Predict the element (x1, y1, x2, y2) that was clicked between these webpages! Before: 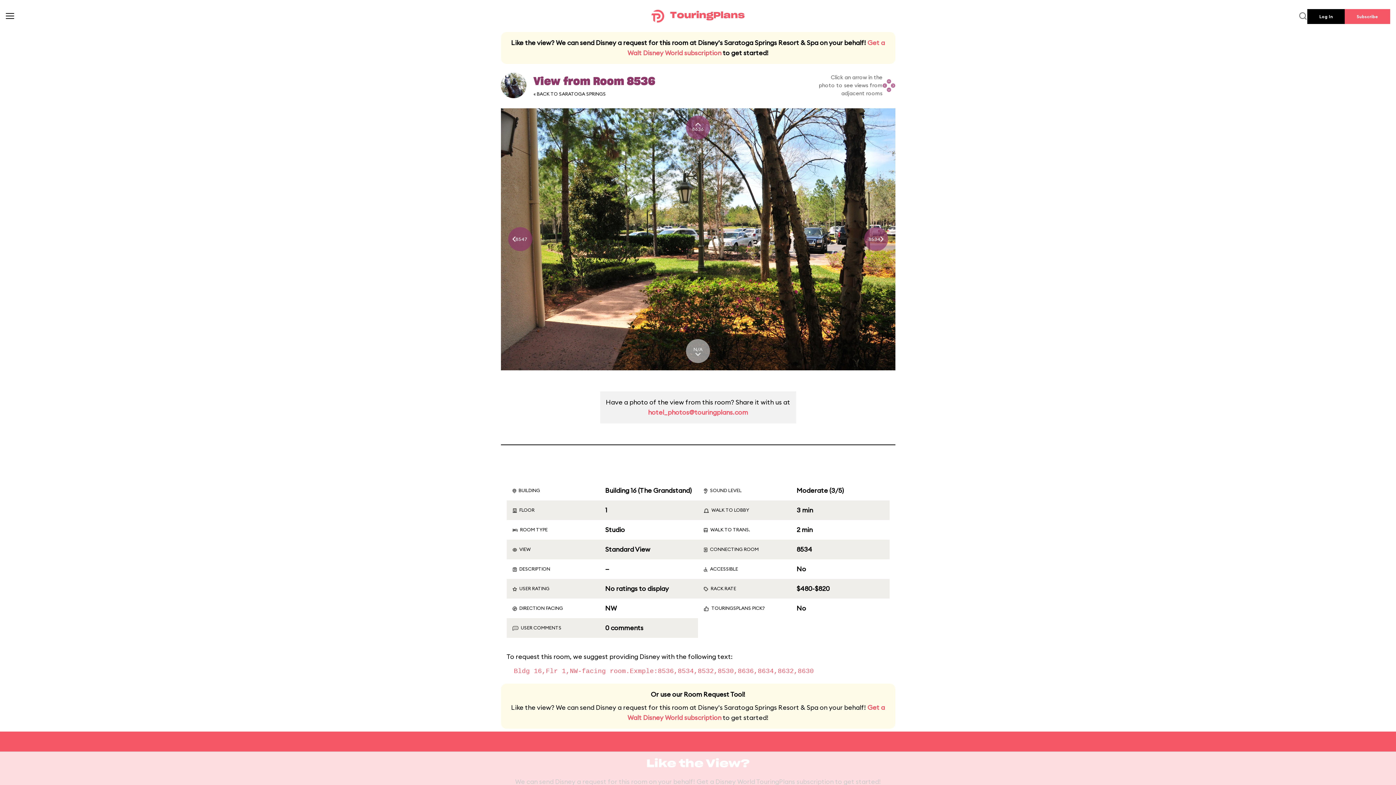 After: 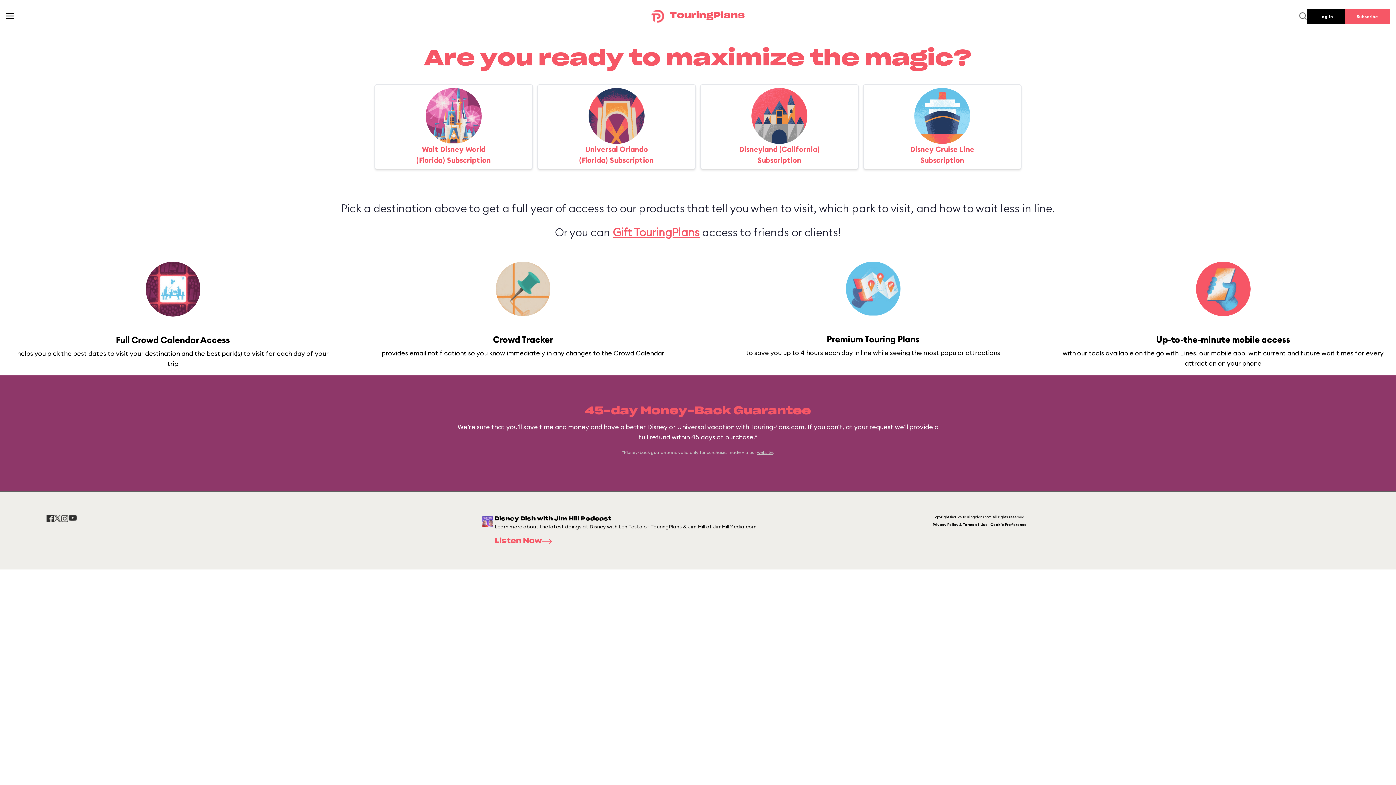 Action: bbox: (1345, 9, 1390, 24) label: Subscribe